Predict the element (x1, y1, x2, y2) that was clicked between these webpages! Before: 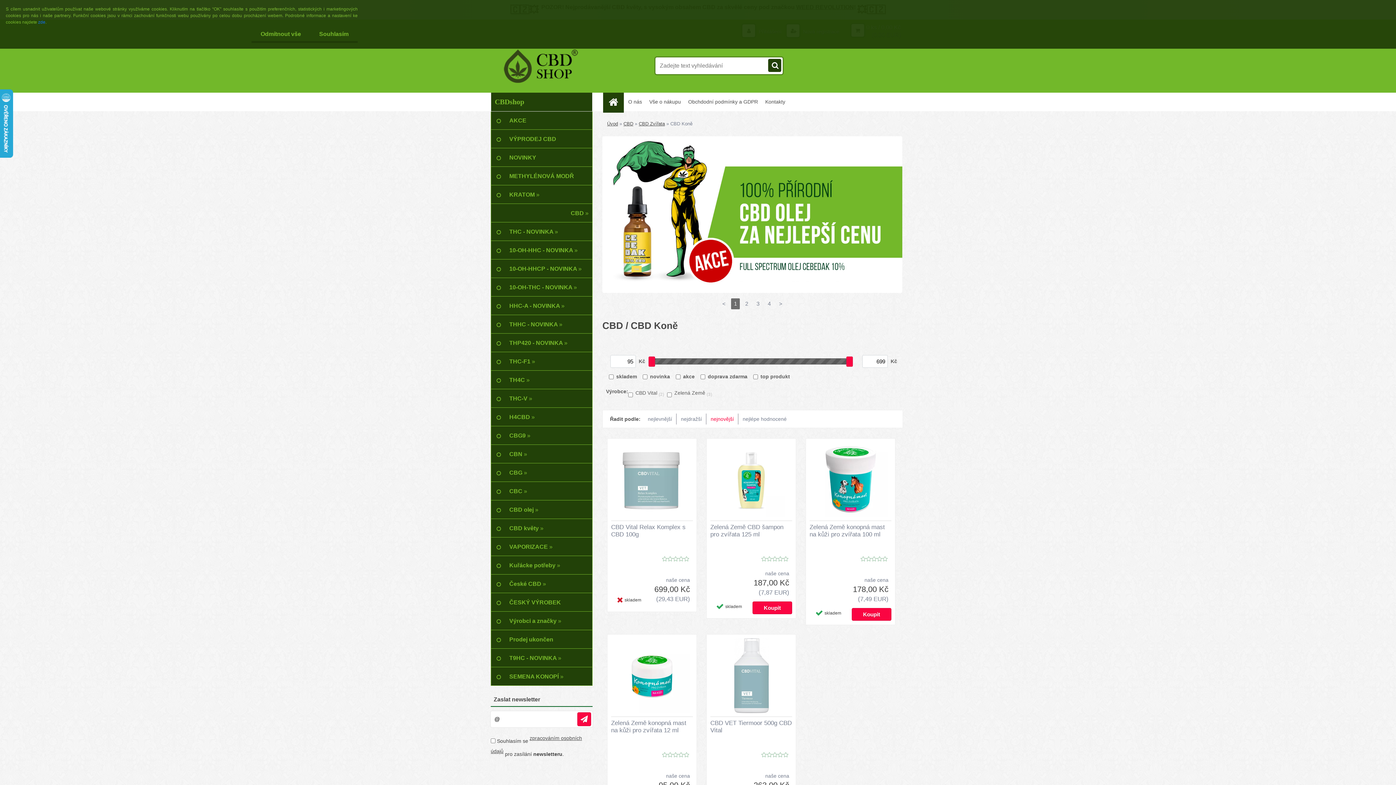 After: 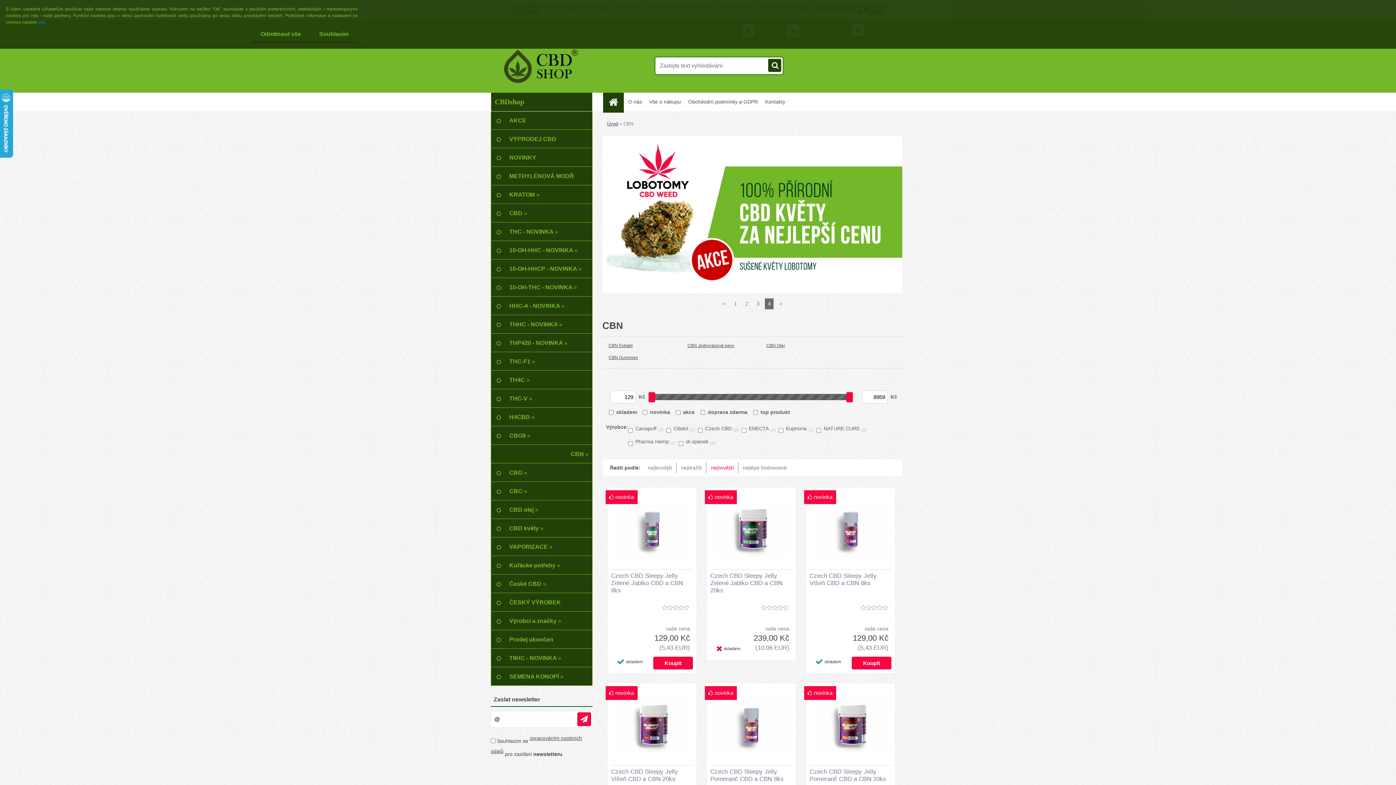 Action: label: CBN » bbox: (490, 445, 592, 463)